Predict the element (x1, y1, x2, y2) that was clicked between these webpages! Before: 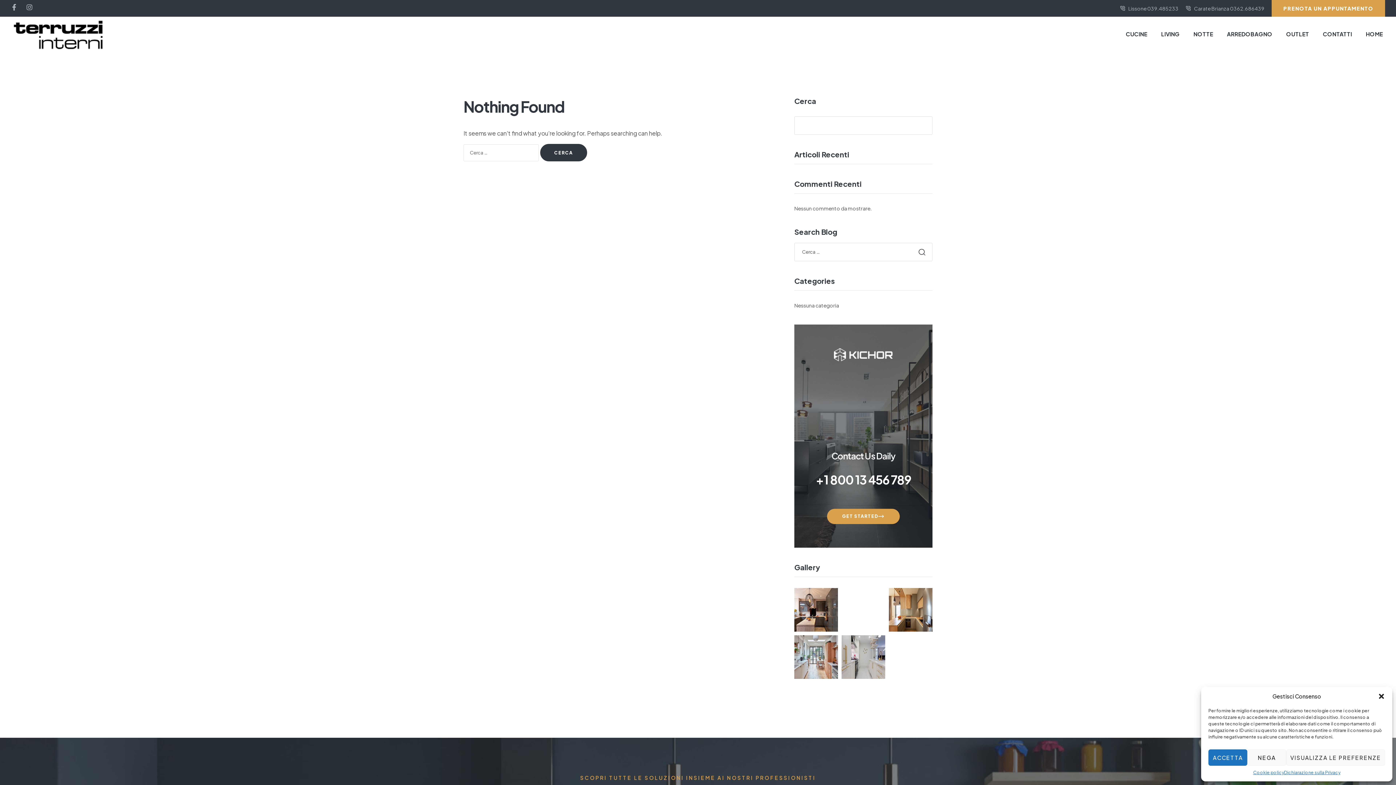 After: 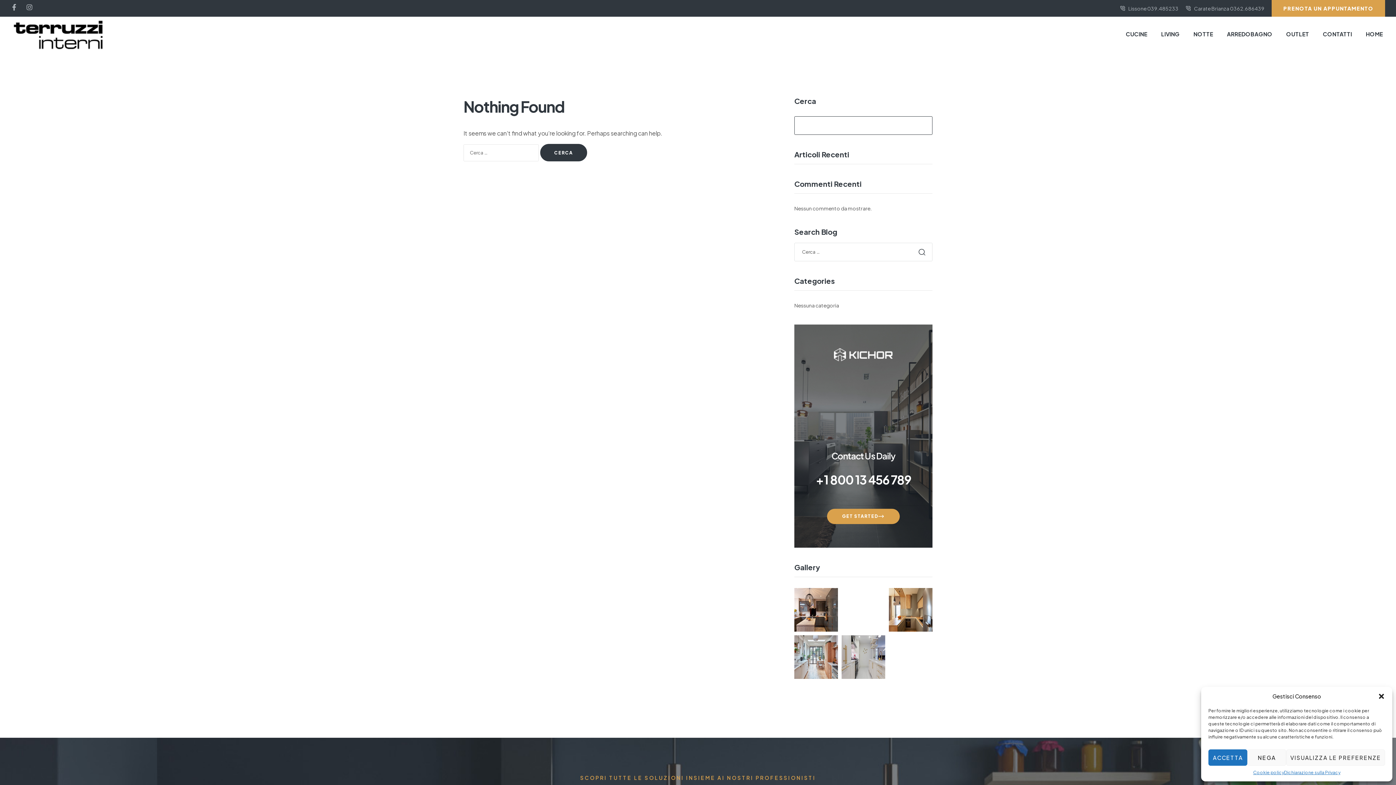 Action: label: Cerca bbox: (912, 116, 932, 134)